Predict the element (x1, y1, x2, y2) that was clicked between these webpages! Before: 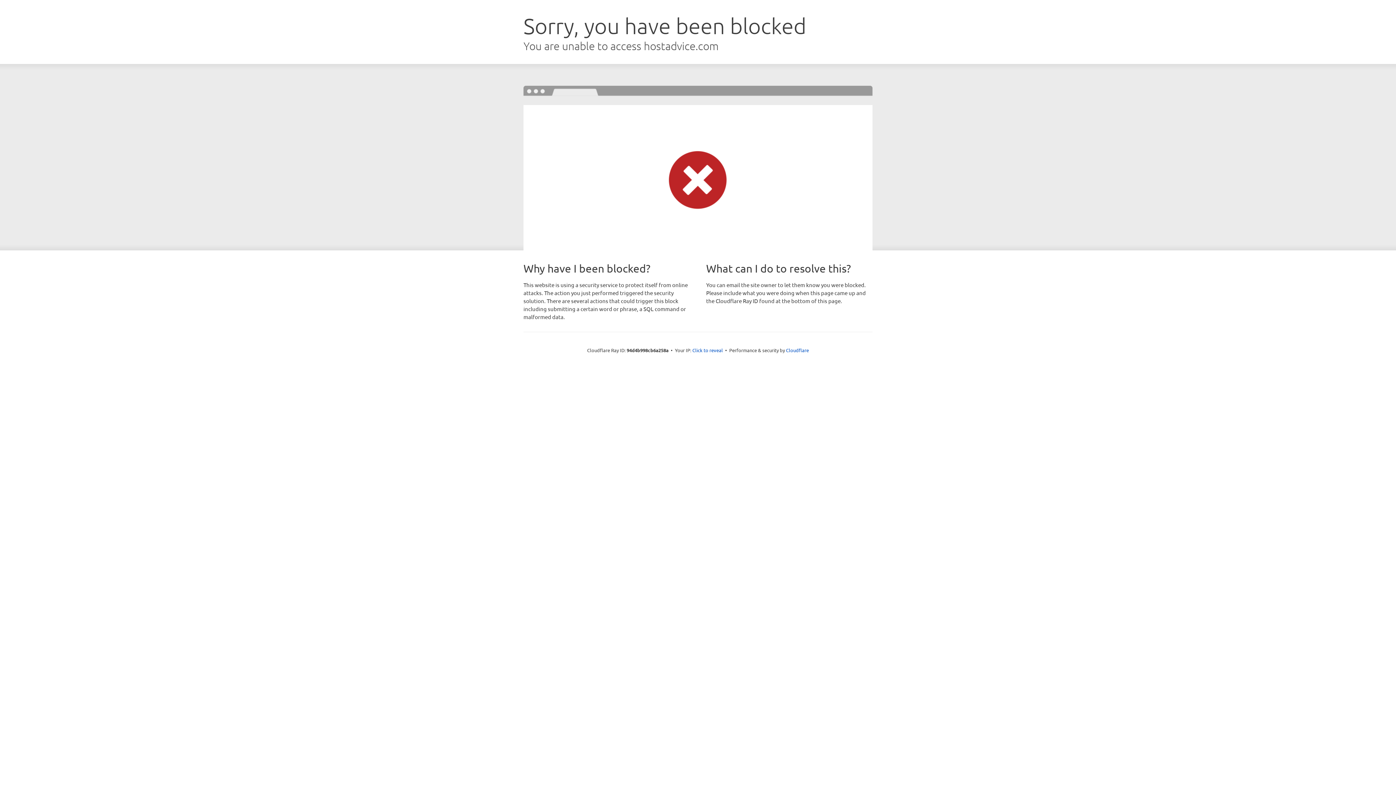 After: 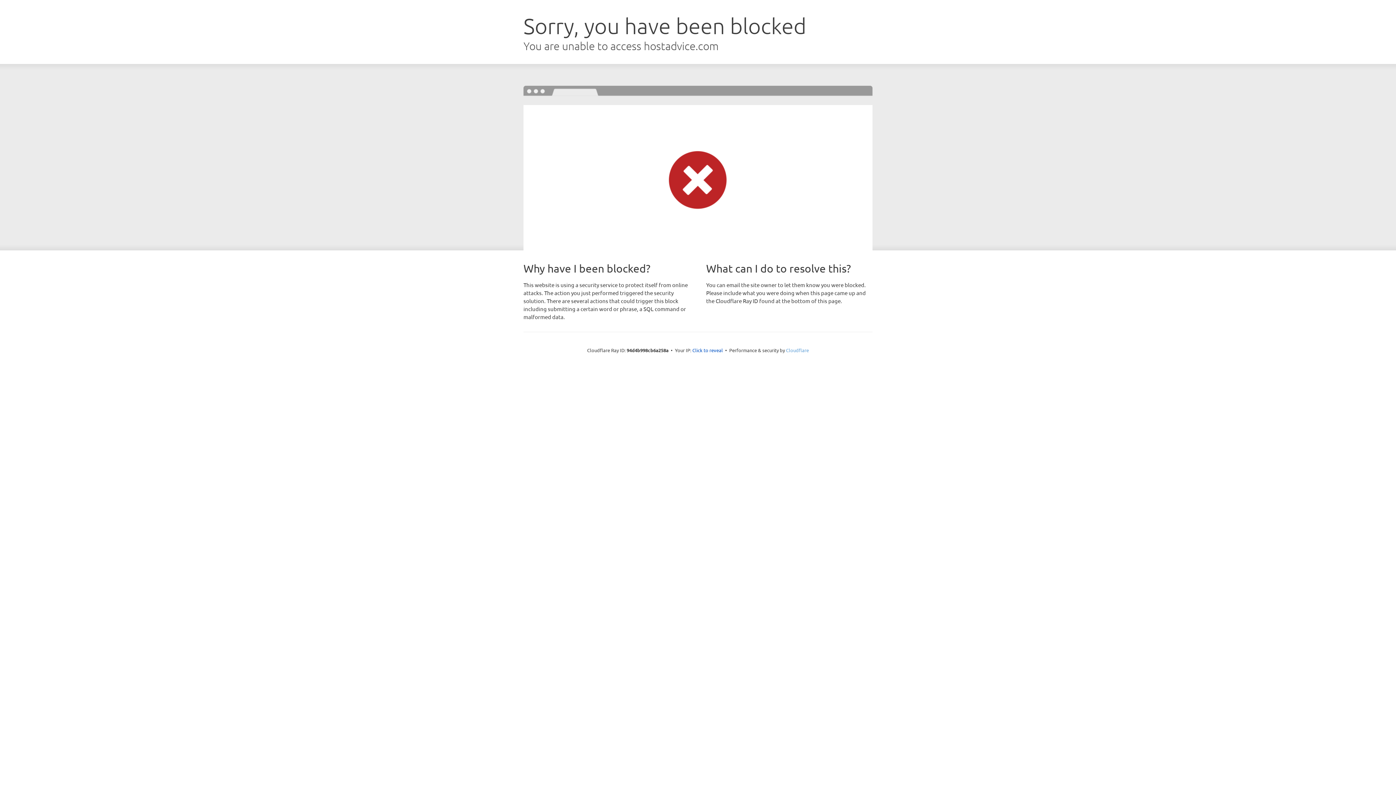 Action: bbox: (786, 347, 809, 353) label: Cloudflare